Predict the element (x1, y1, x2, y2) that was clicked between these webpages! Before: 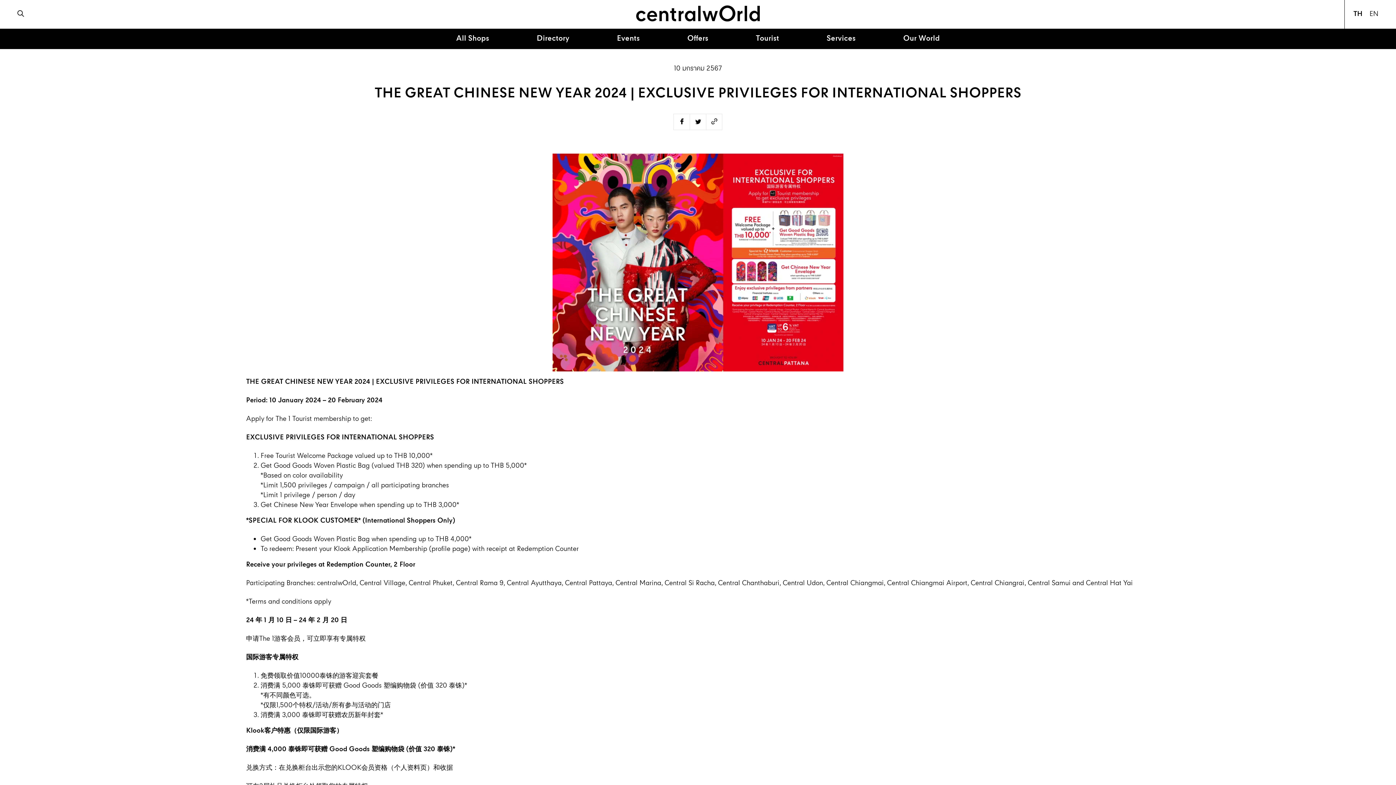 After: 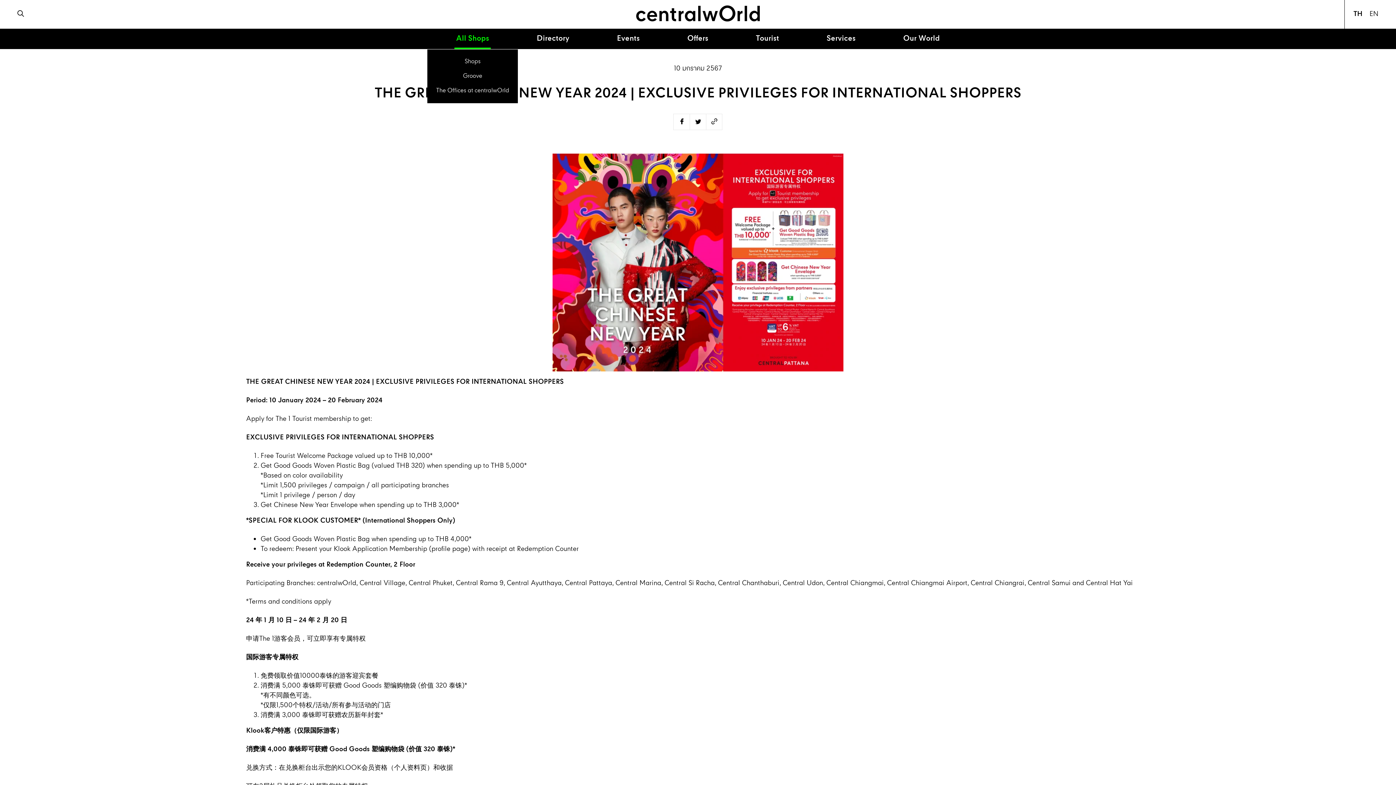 Action: label: All Shops bbox: (450, 29, 495, 49)